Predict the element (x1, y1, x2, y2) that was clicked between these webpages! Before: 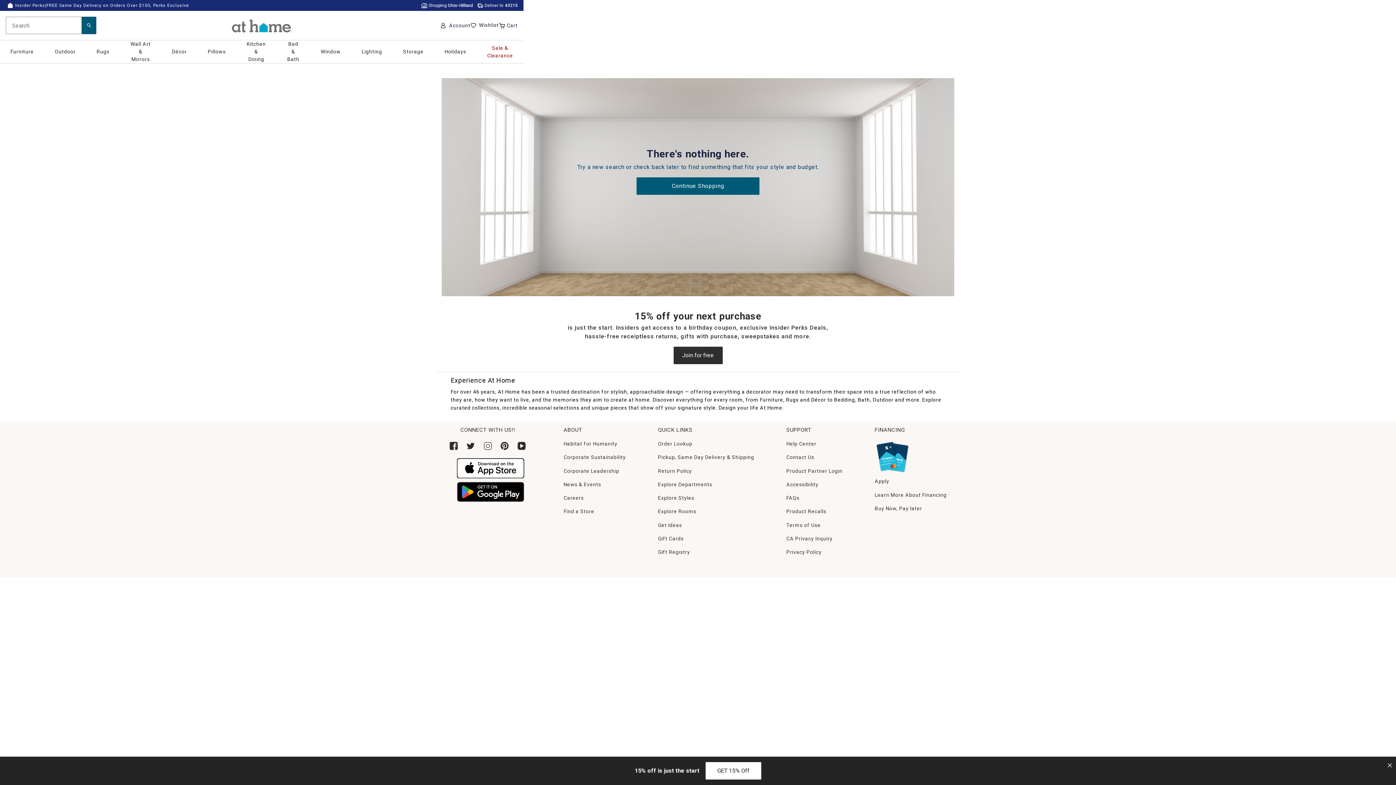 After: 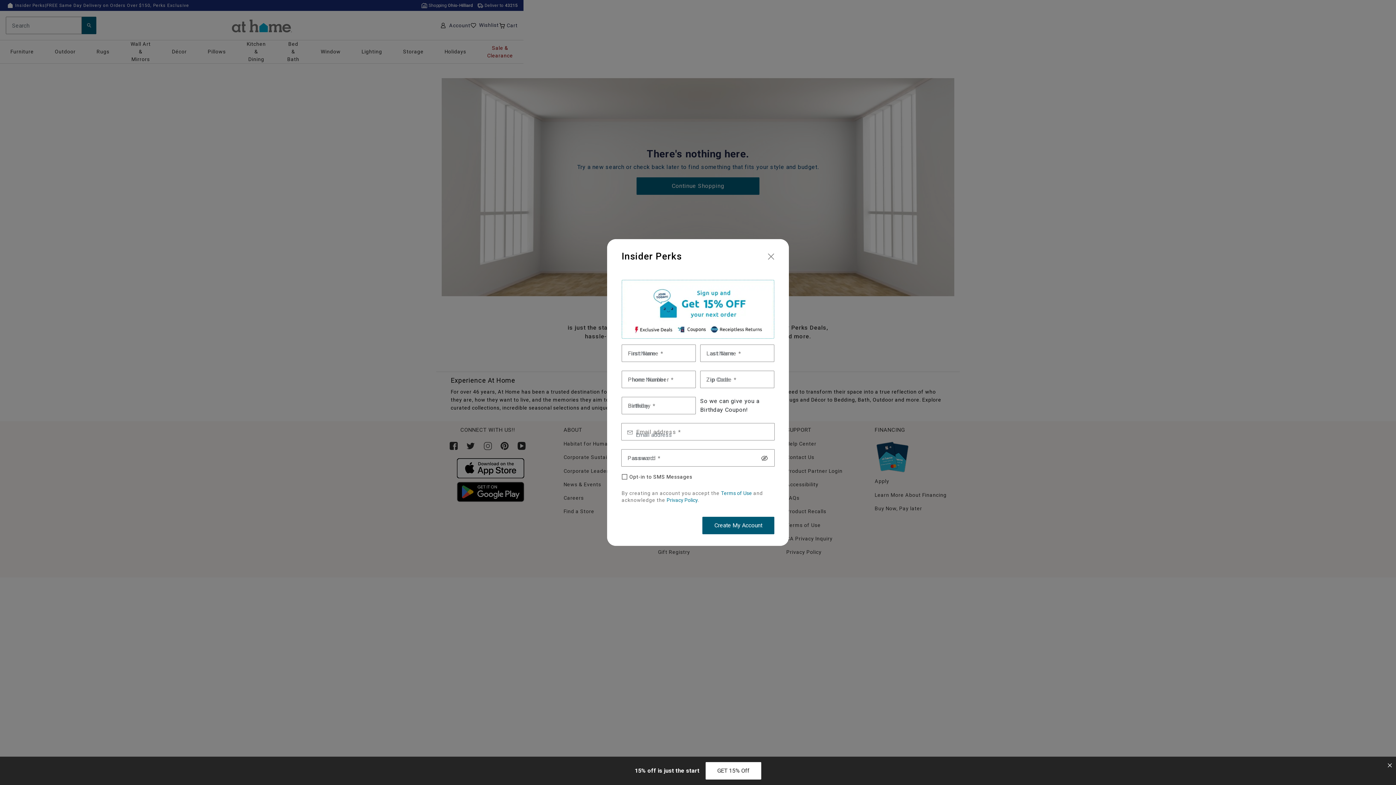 Action: bbox: (673, 346, 722, 364) label: Join for free